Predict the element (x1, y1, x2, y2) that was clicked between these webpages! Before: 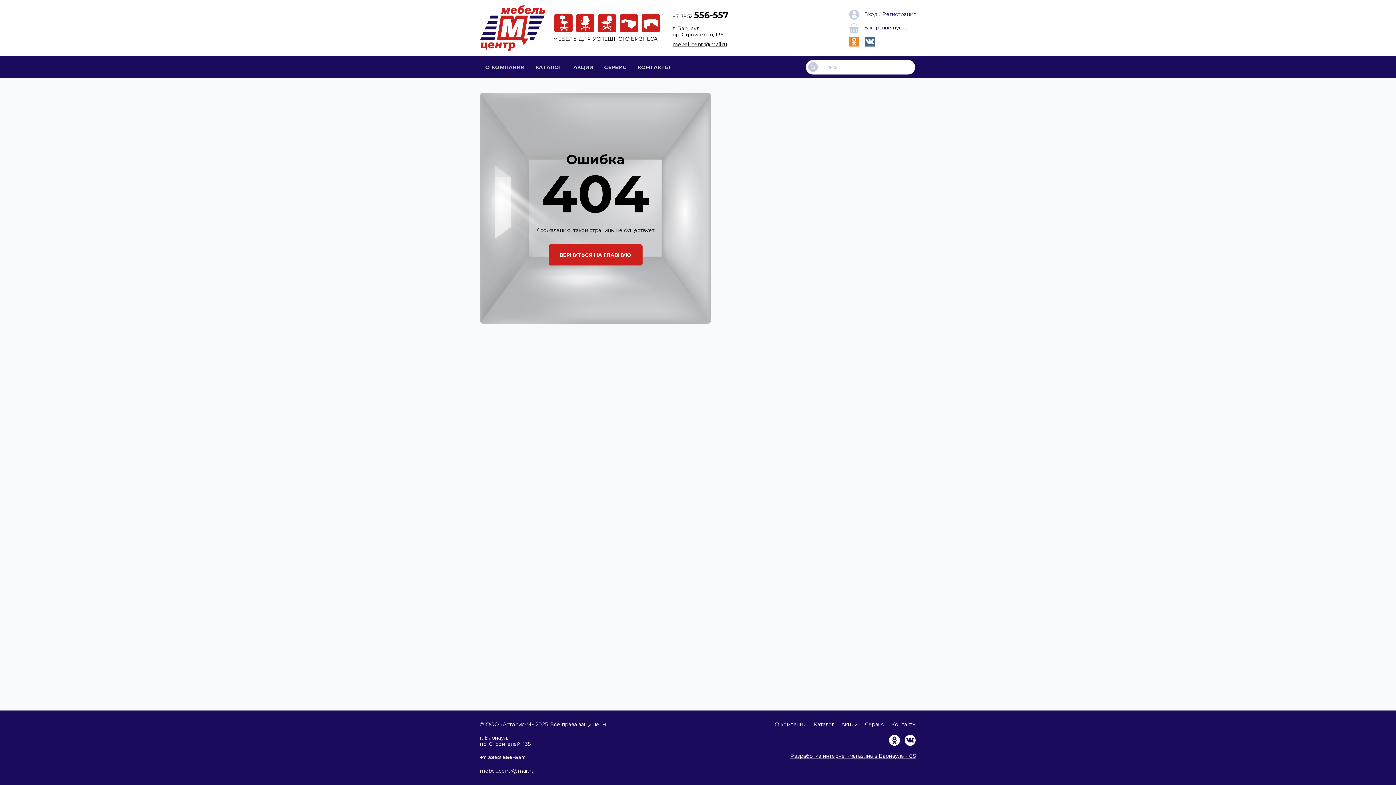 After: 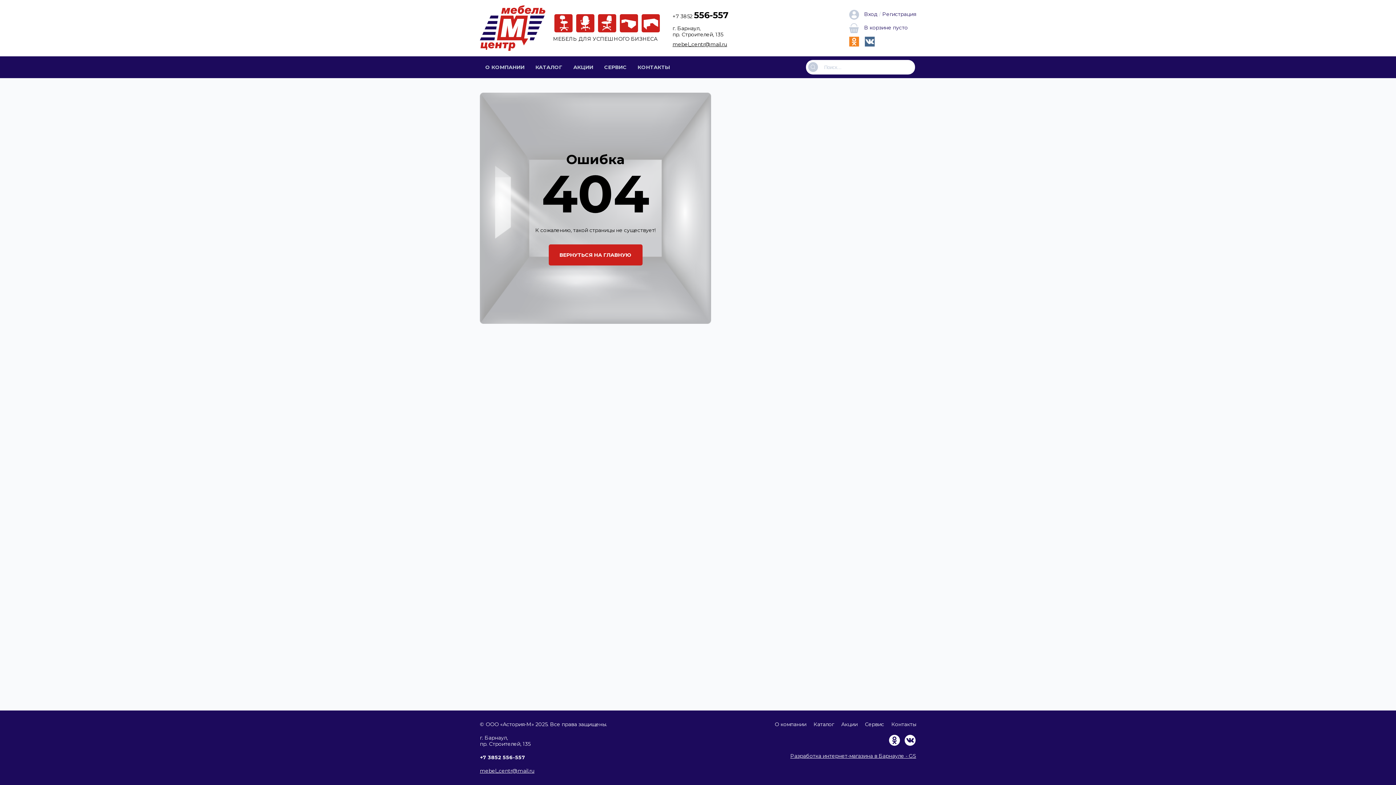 Action: bbox: (888, 735, 900, 746)